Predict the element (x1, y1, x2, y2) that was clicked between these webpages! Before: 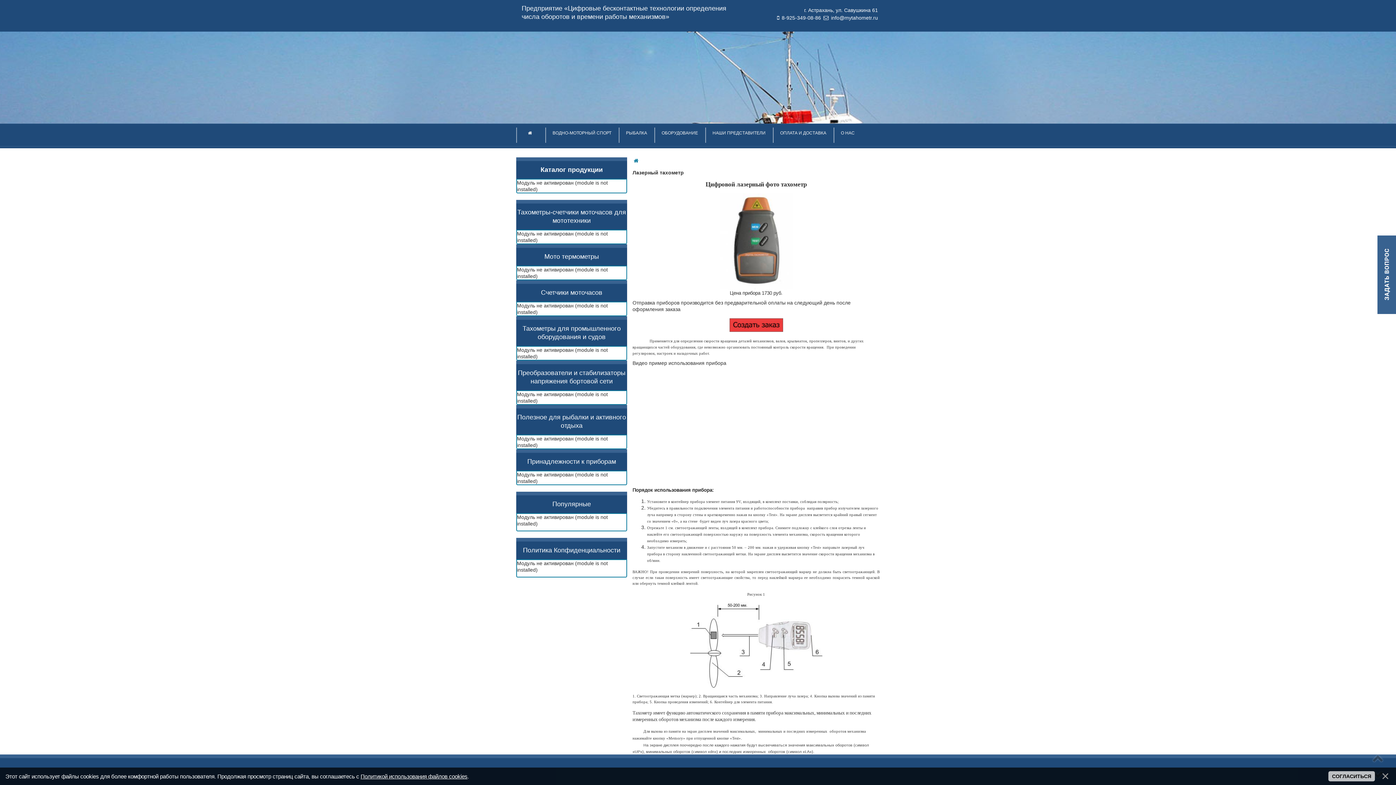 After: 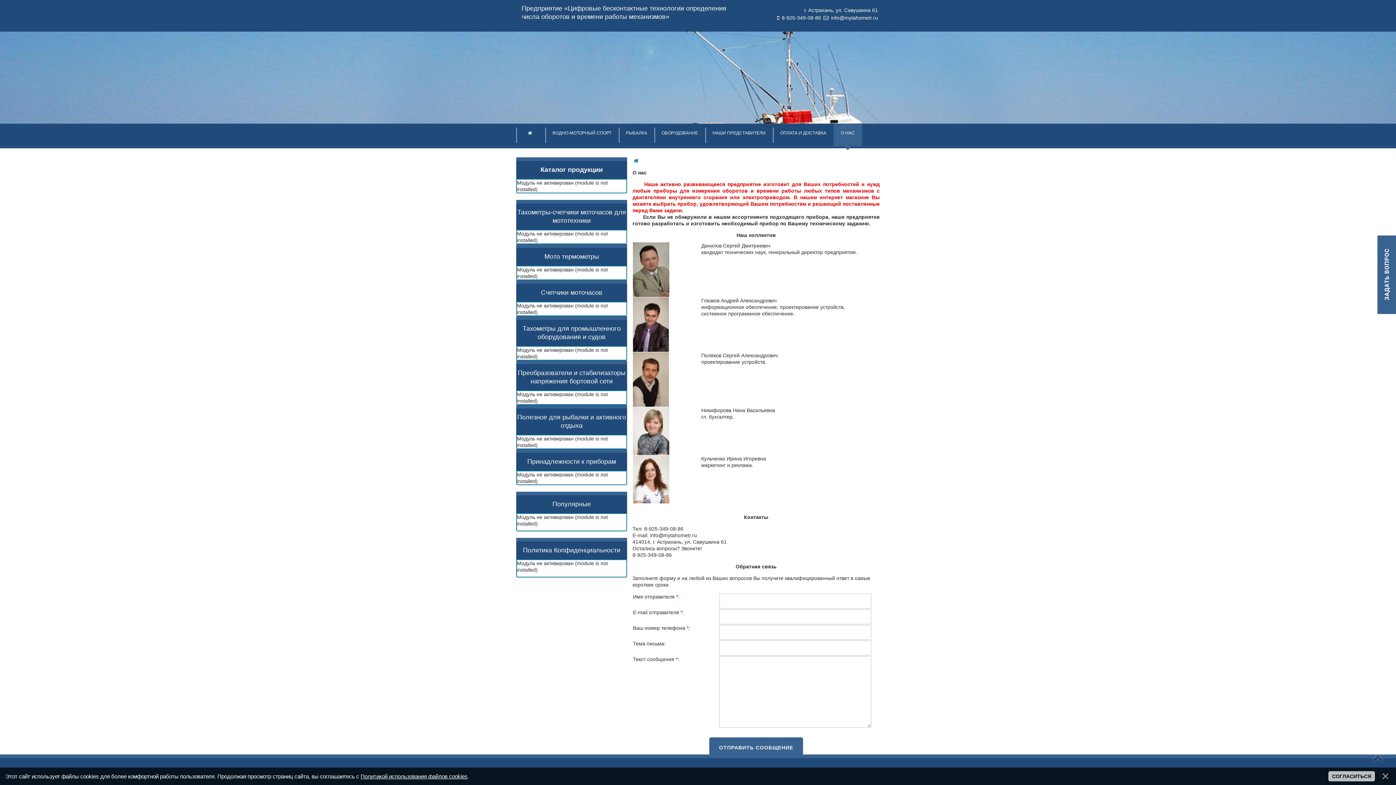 Action: label: О НАС bbox: (833, 124, 862, 146)